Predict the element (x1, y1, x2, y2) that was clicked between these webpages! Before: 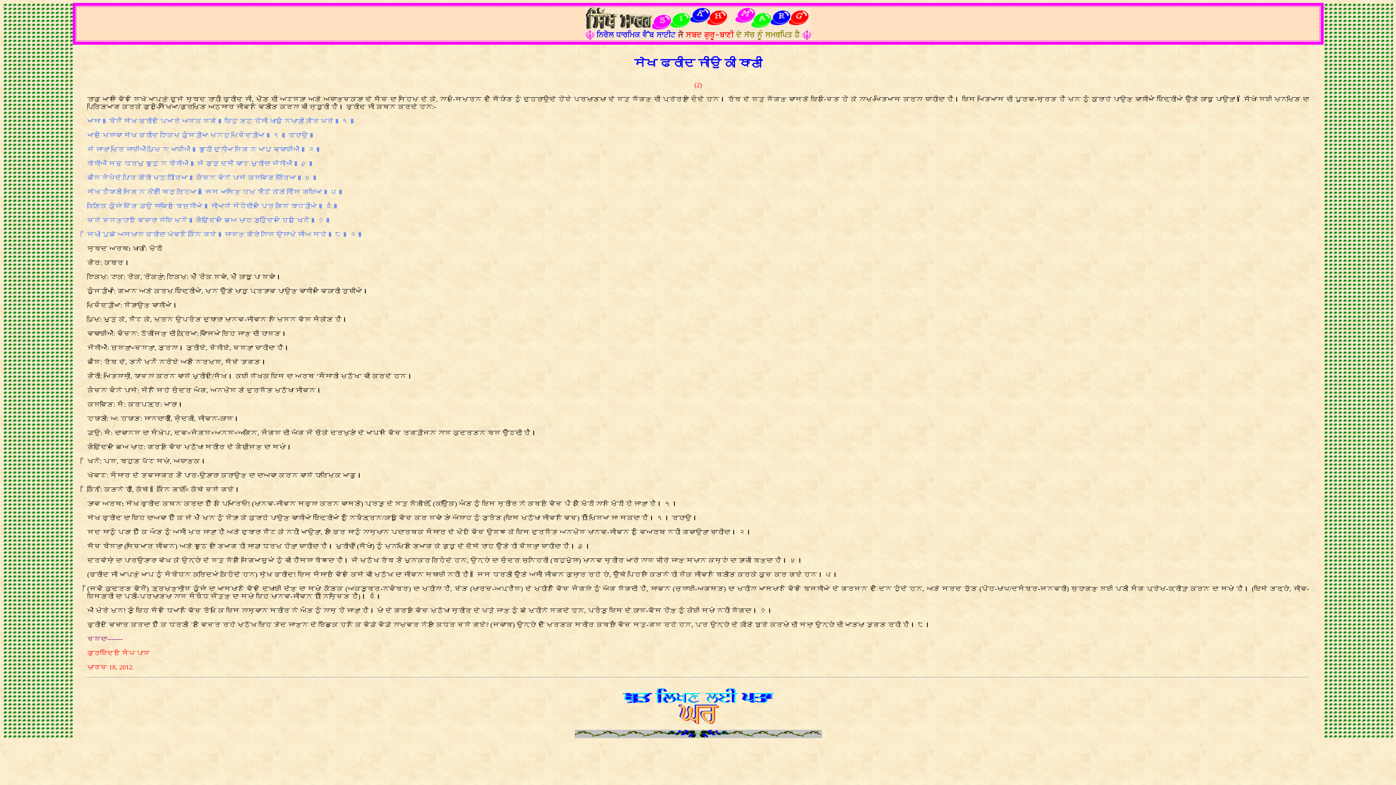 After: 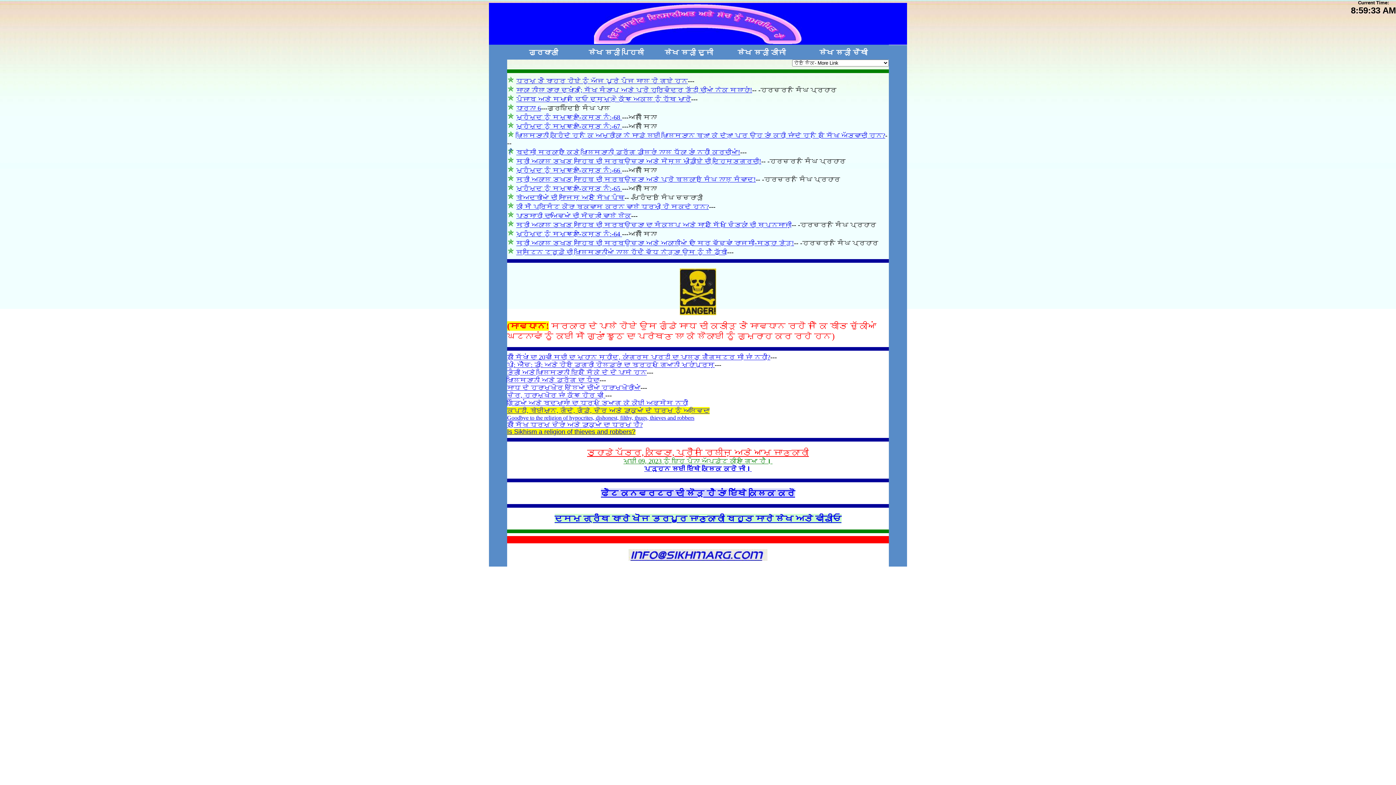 Action: bbox: (676, 719, 720, 725)